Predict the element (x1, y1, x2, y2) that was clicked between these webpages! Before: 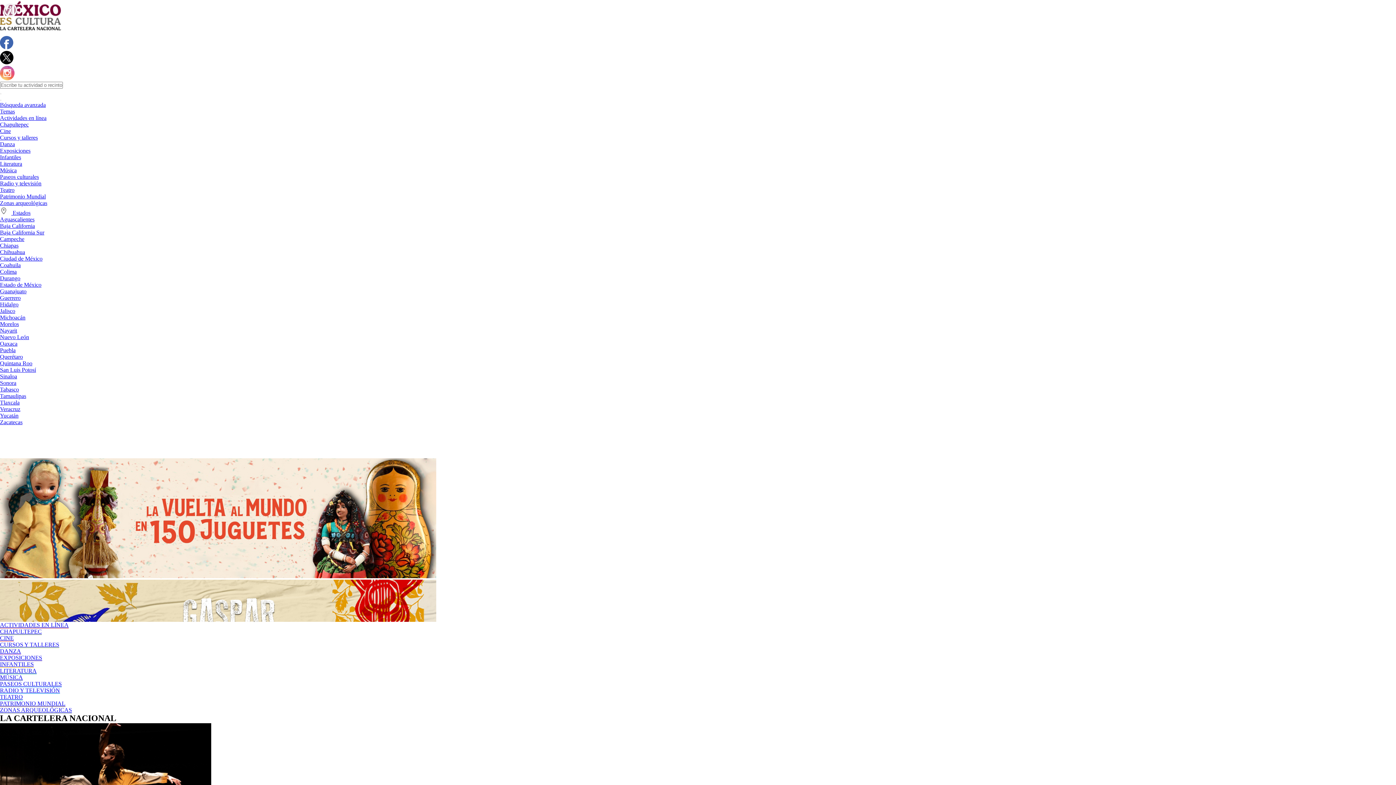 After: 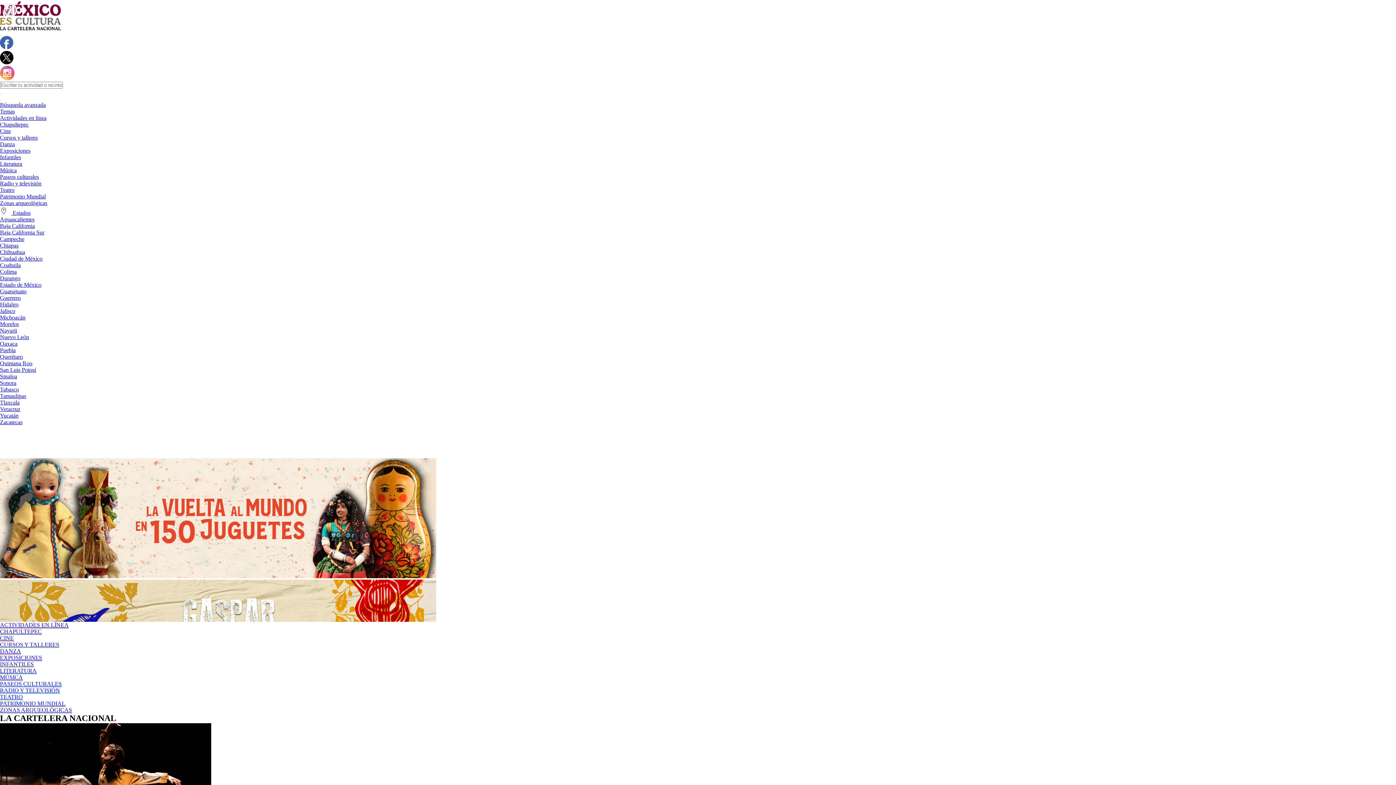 Action: label: Temas bbox: (0, 108, 14, 114)